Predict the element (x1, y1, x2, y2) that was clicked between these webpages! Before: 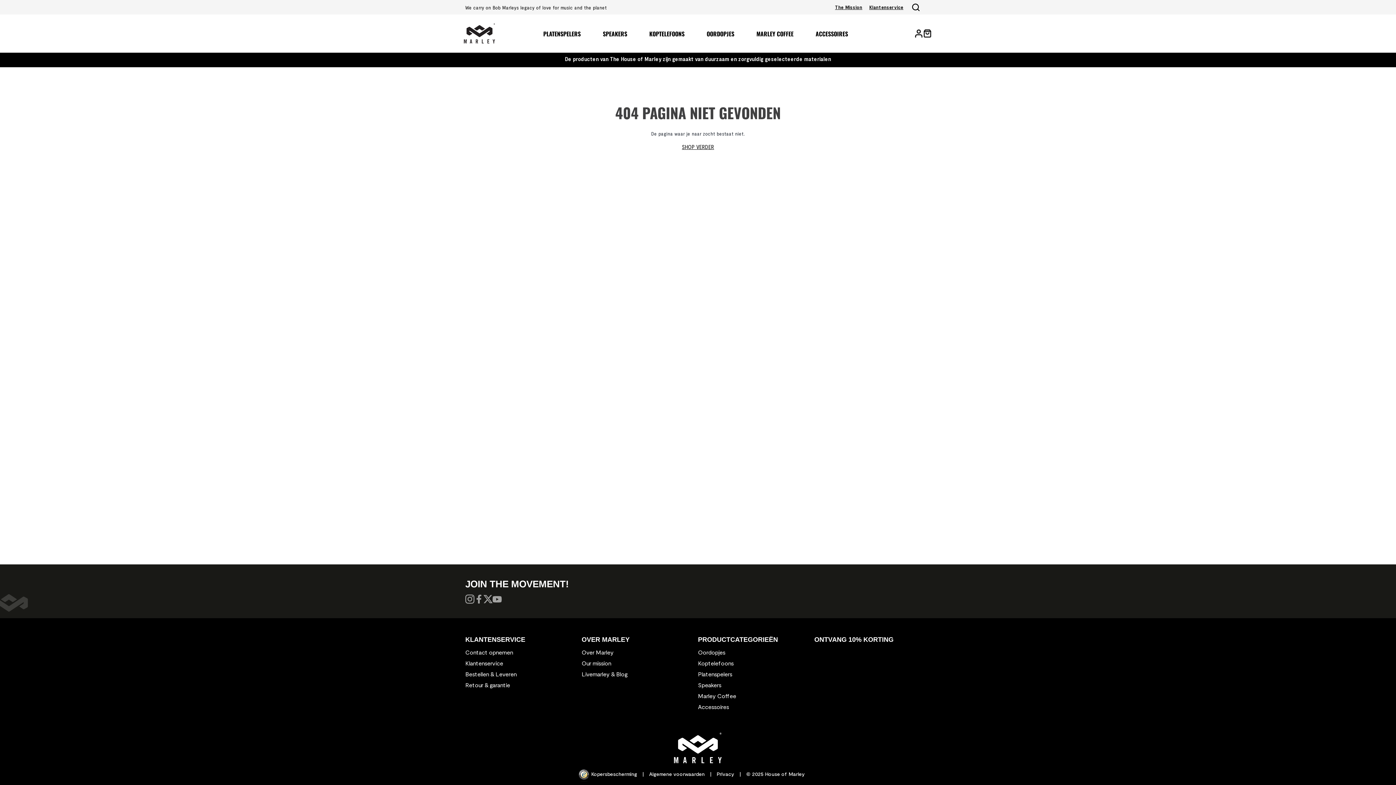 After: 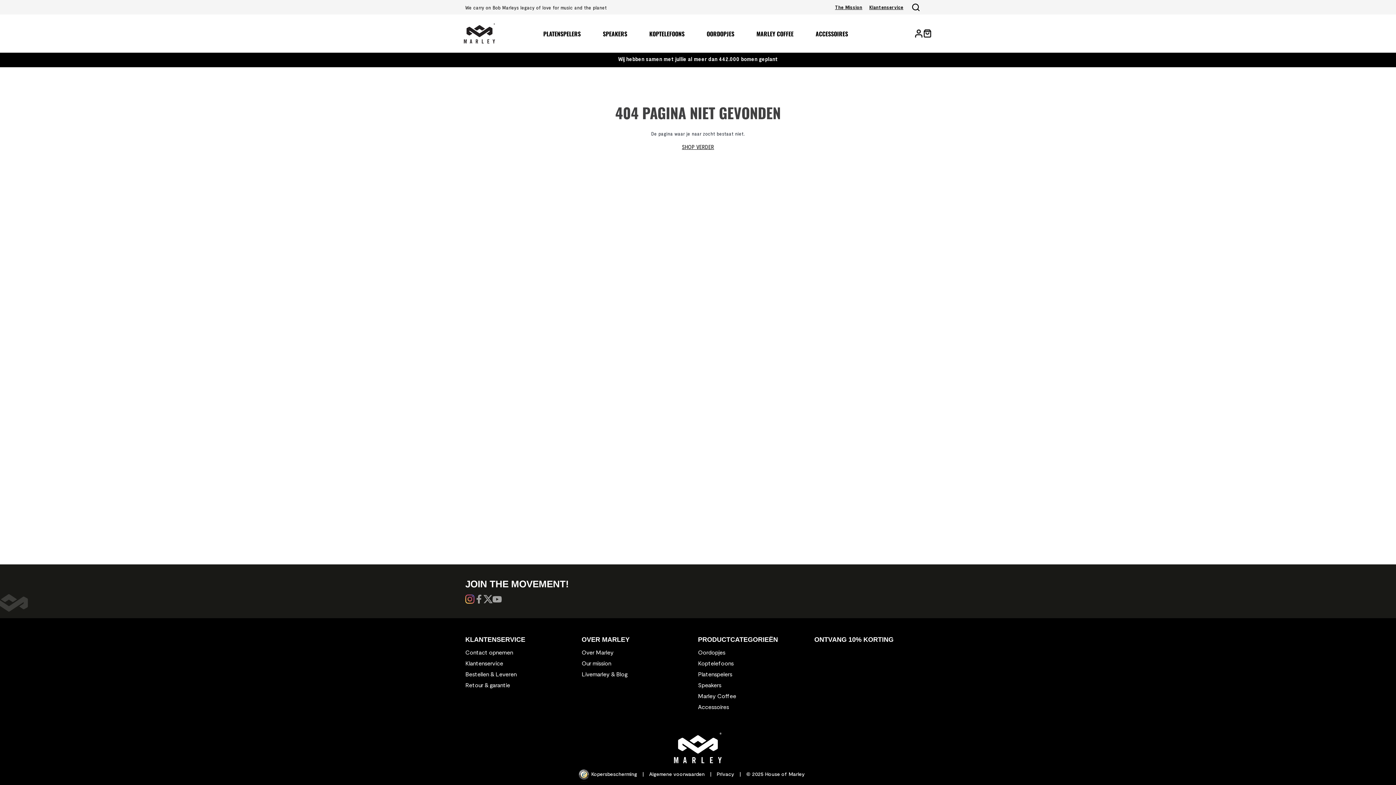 Action: bbox: (465, 595, 474, 604)